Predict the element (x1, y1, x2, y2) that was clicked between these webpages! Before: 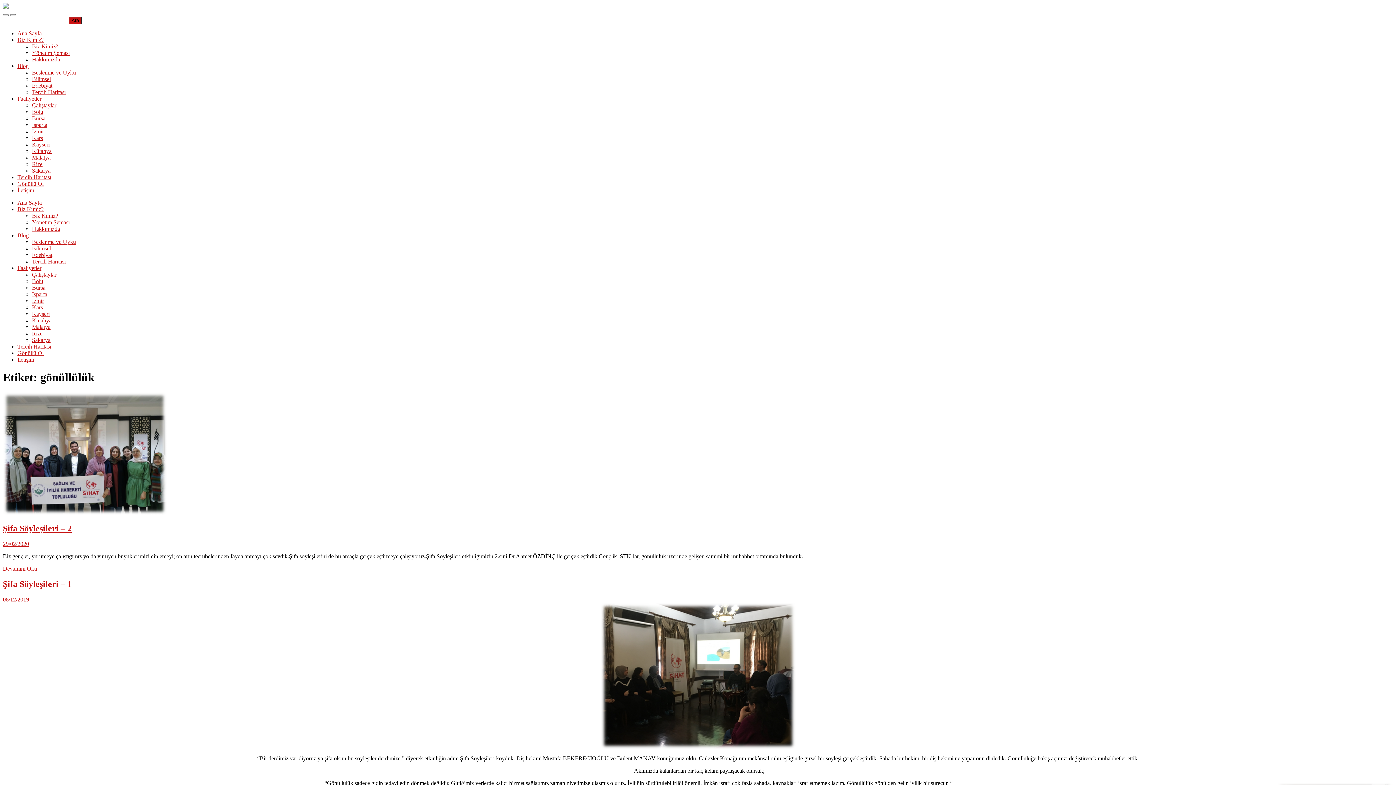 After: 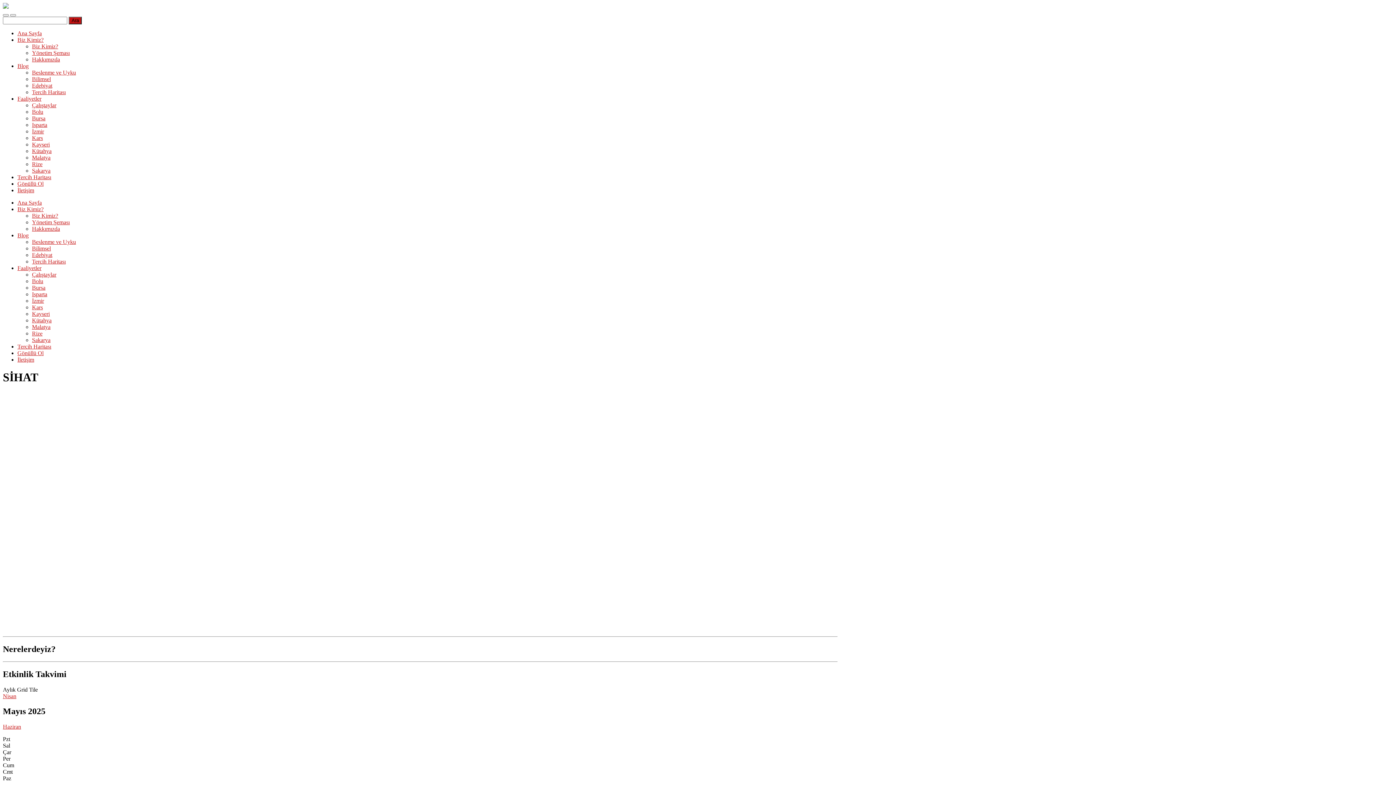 Action: bbox: (2, 3, 8, 9) label: Sağlık ve İyilik Hareketi